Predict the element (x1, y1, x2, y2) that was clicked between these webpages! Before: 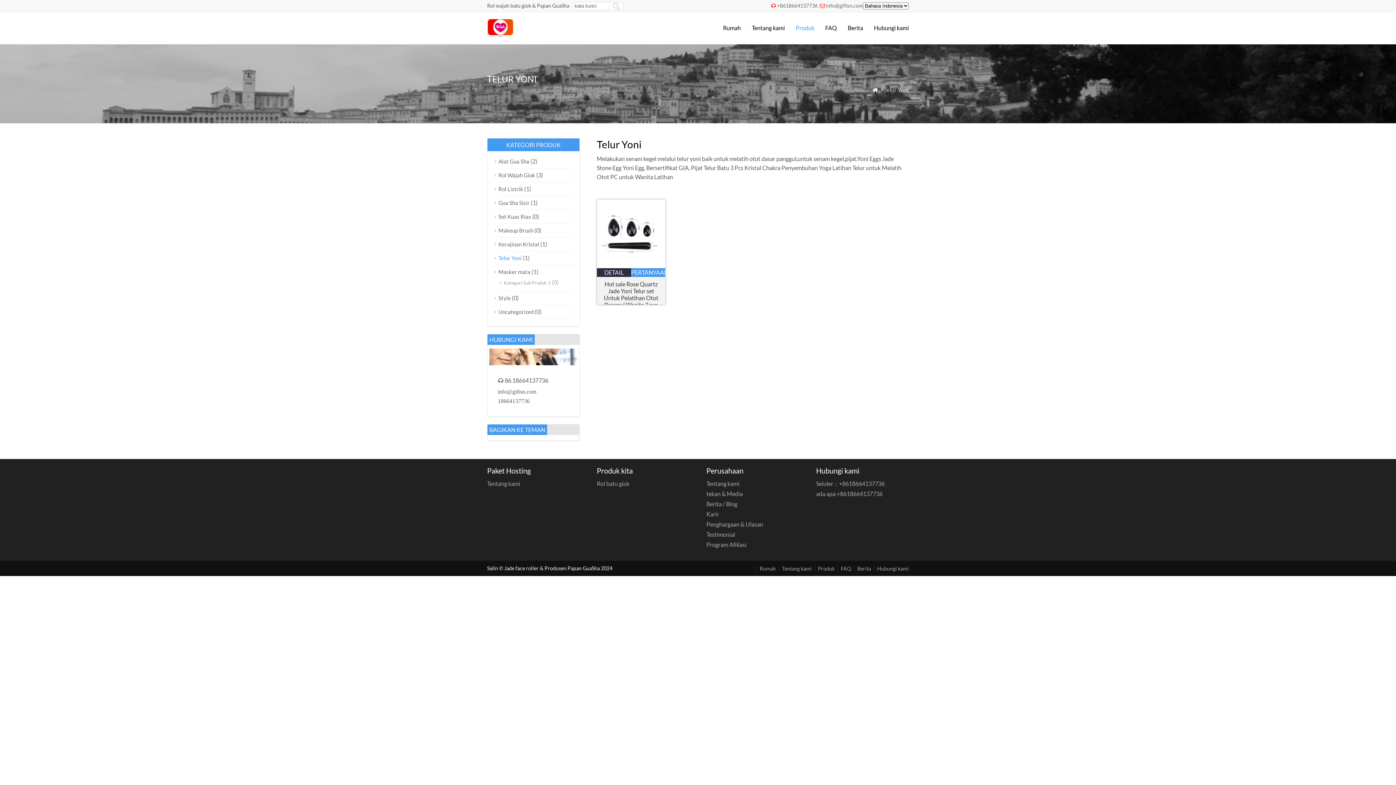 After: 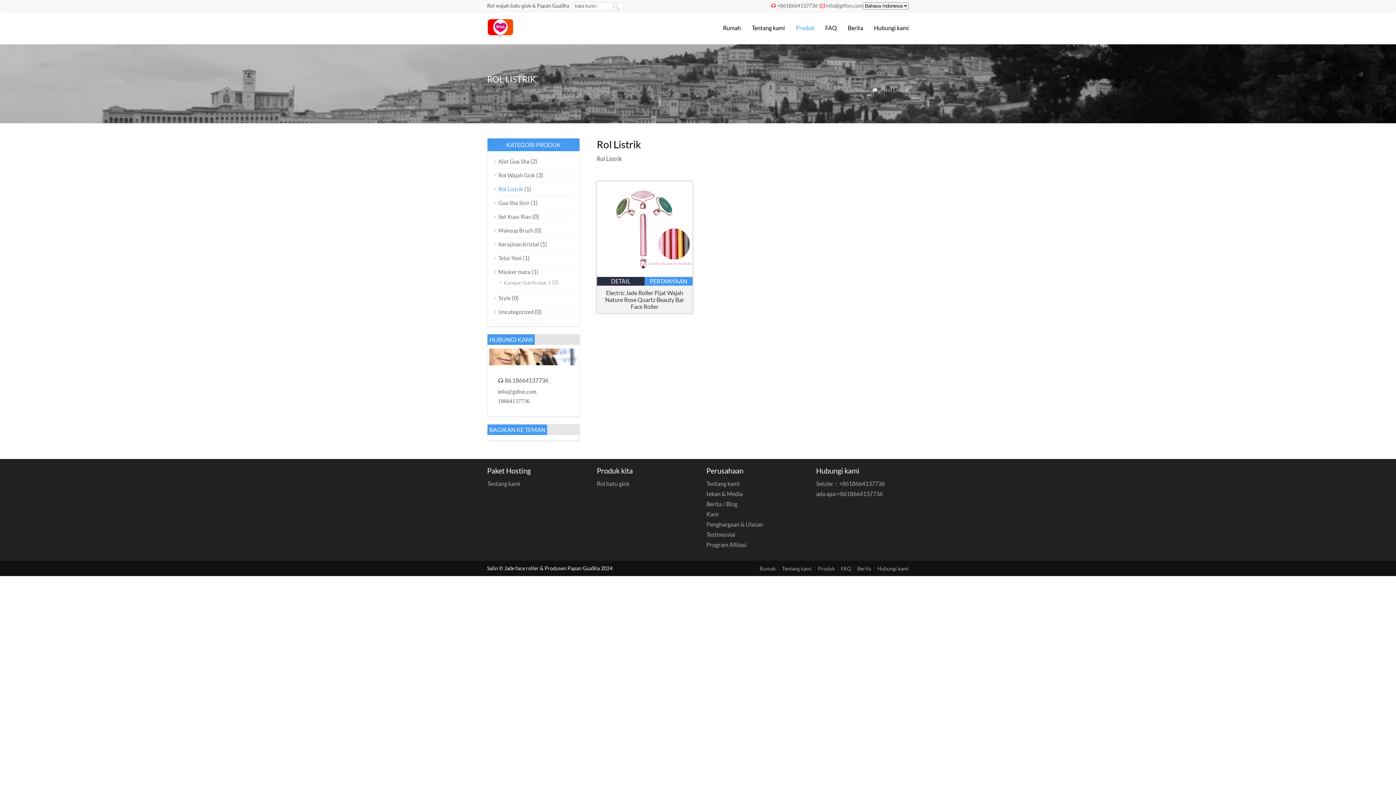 Action: label: Rol Listrik bbox: (498, 185, 523, 192)